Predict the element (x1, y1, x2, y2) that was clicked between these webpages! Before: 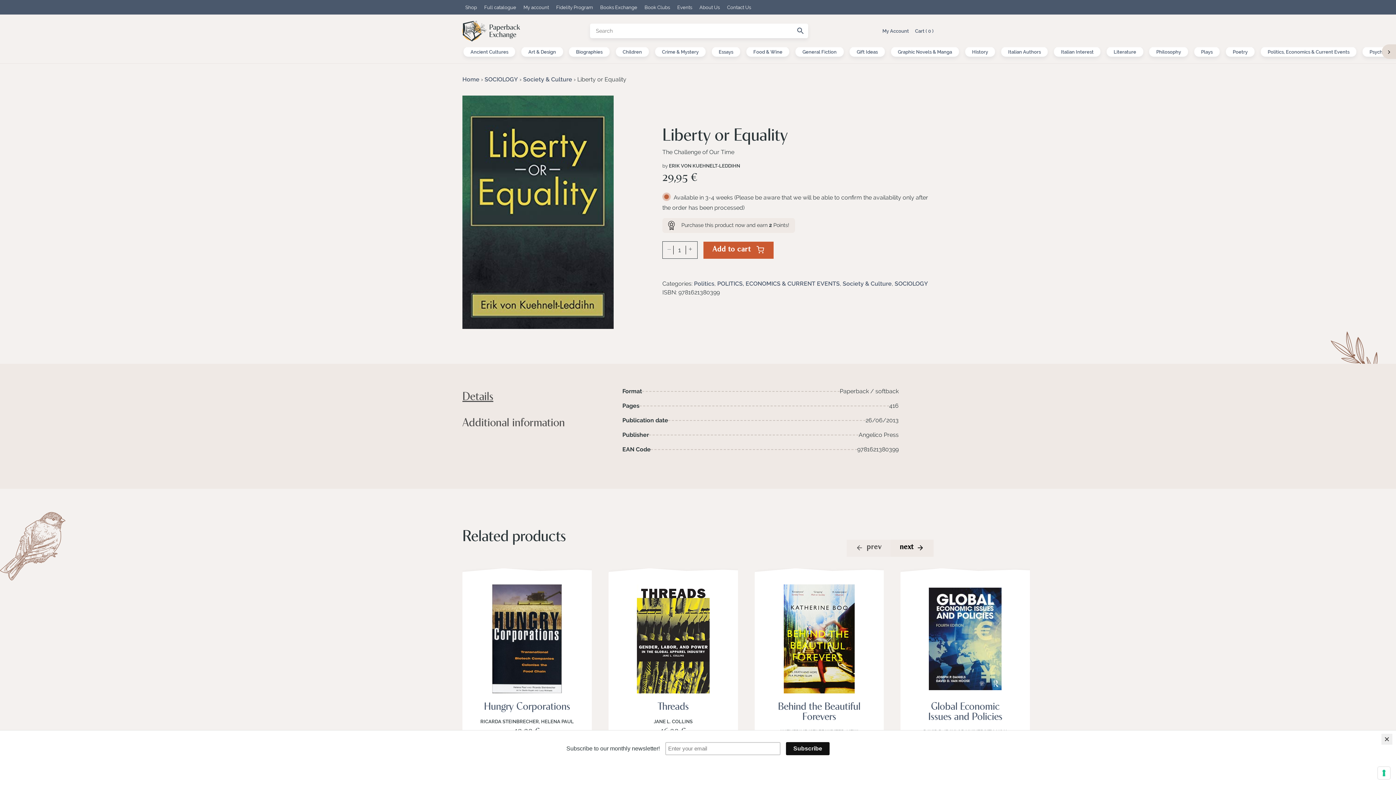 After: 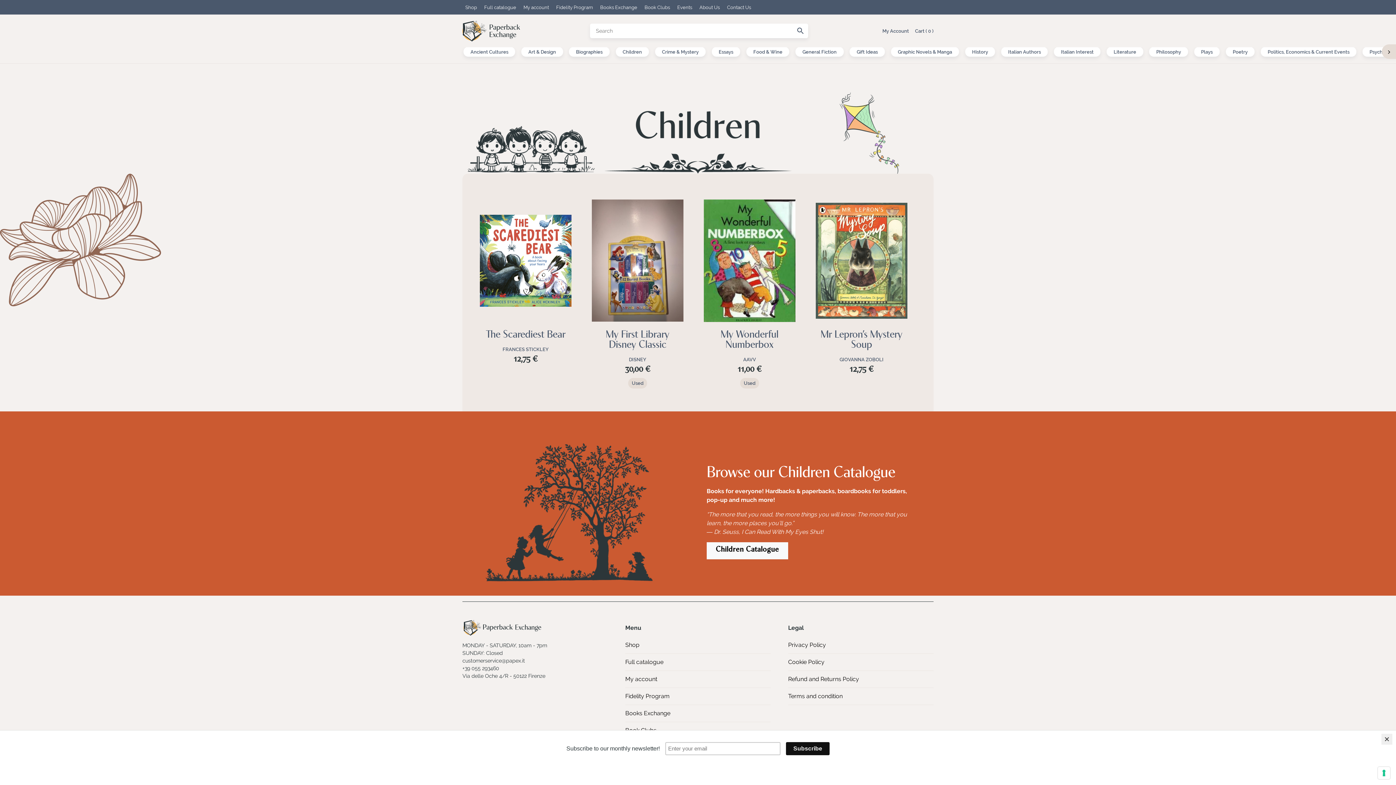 Action: label: Children bbox: (615, 46, 649, 56)